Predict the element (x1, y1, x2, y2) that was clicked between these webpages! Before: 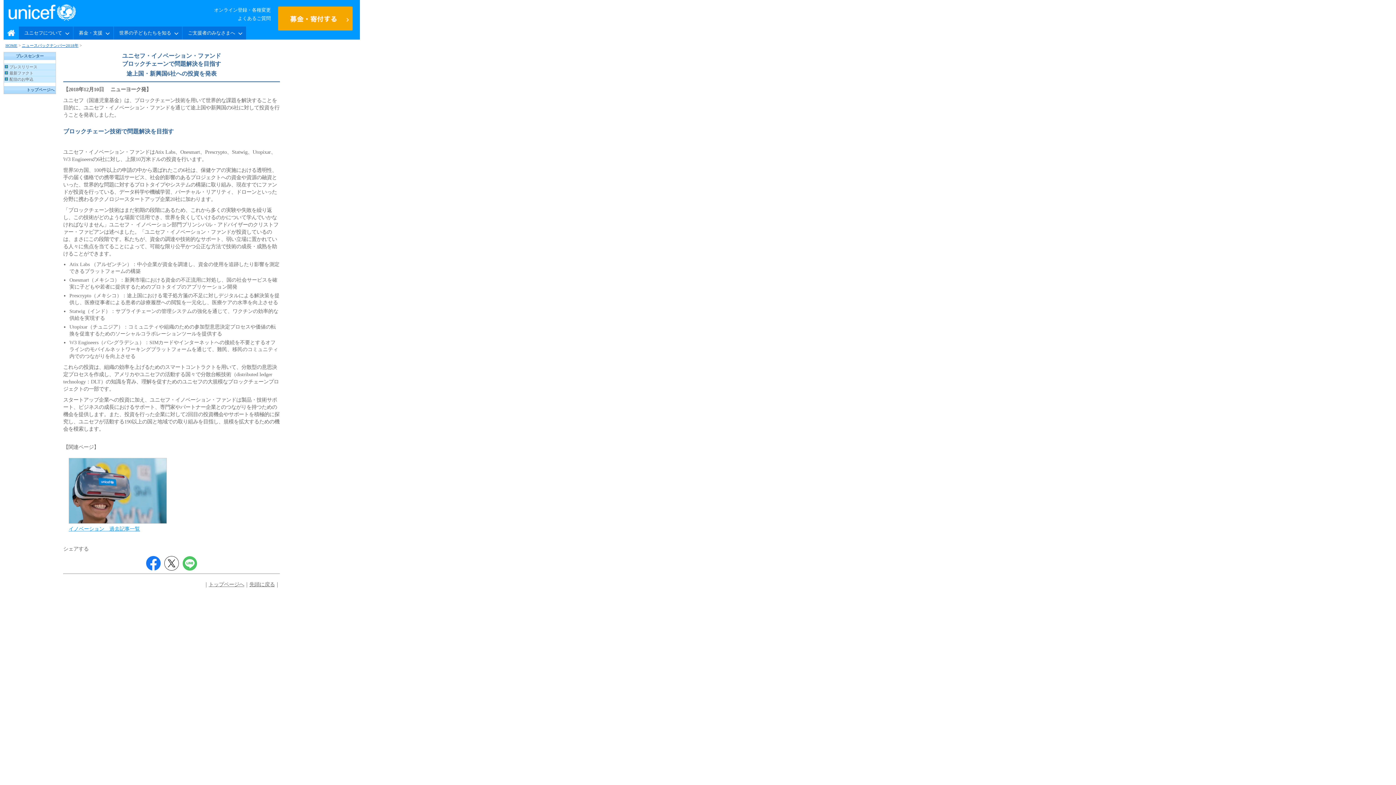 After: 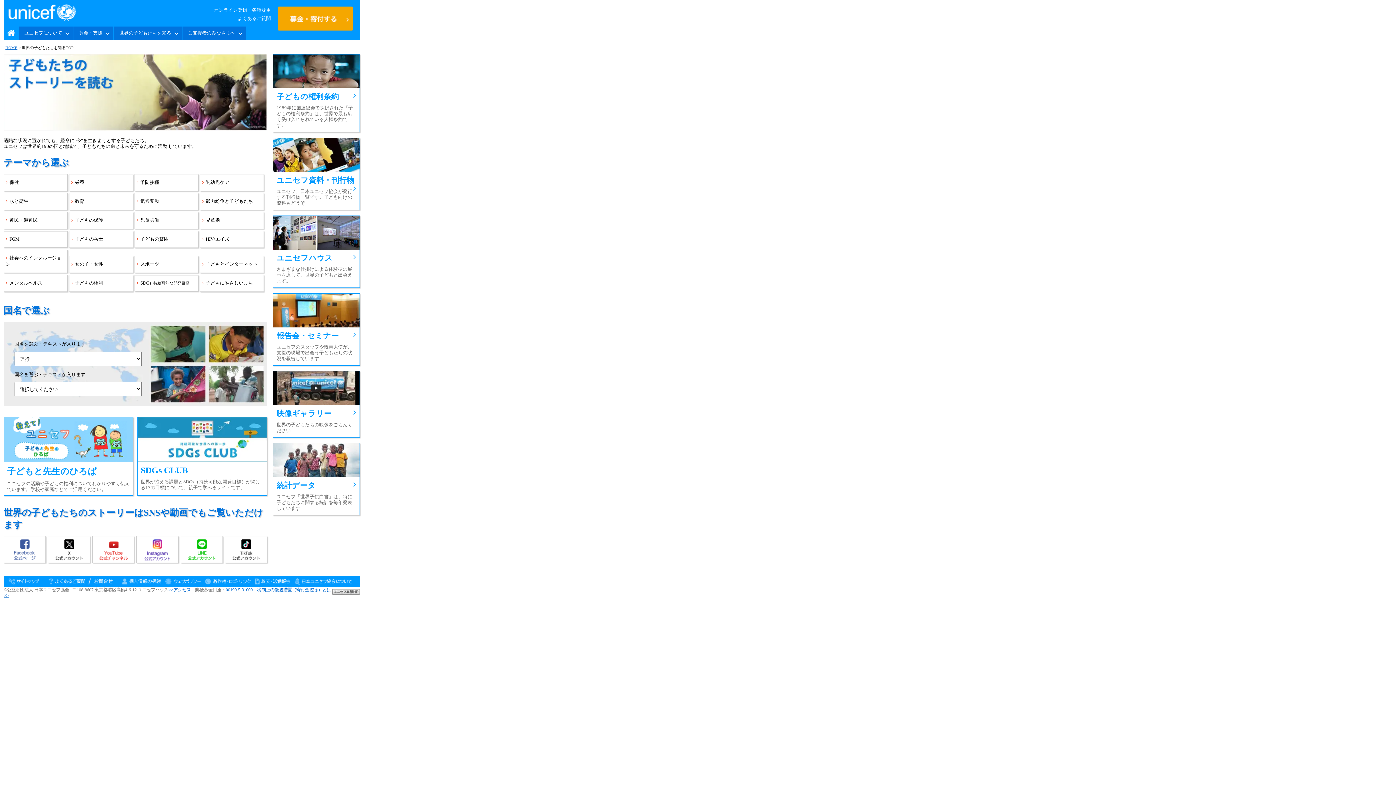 Action: bbox: (113, 26, 182, 39) label: 世界の子どもたちを知る